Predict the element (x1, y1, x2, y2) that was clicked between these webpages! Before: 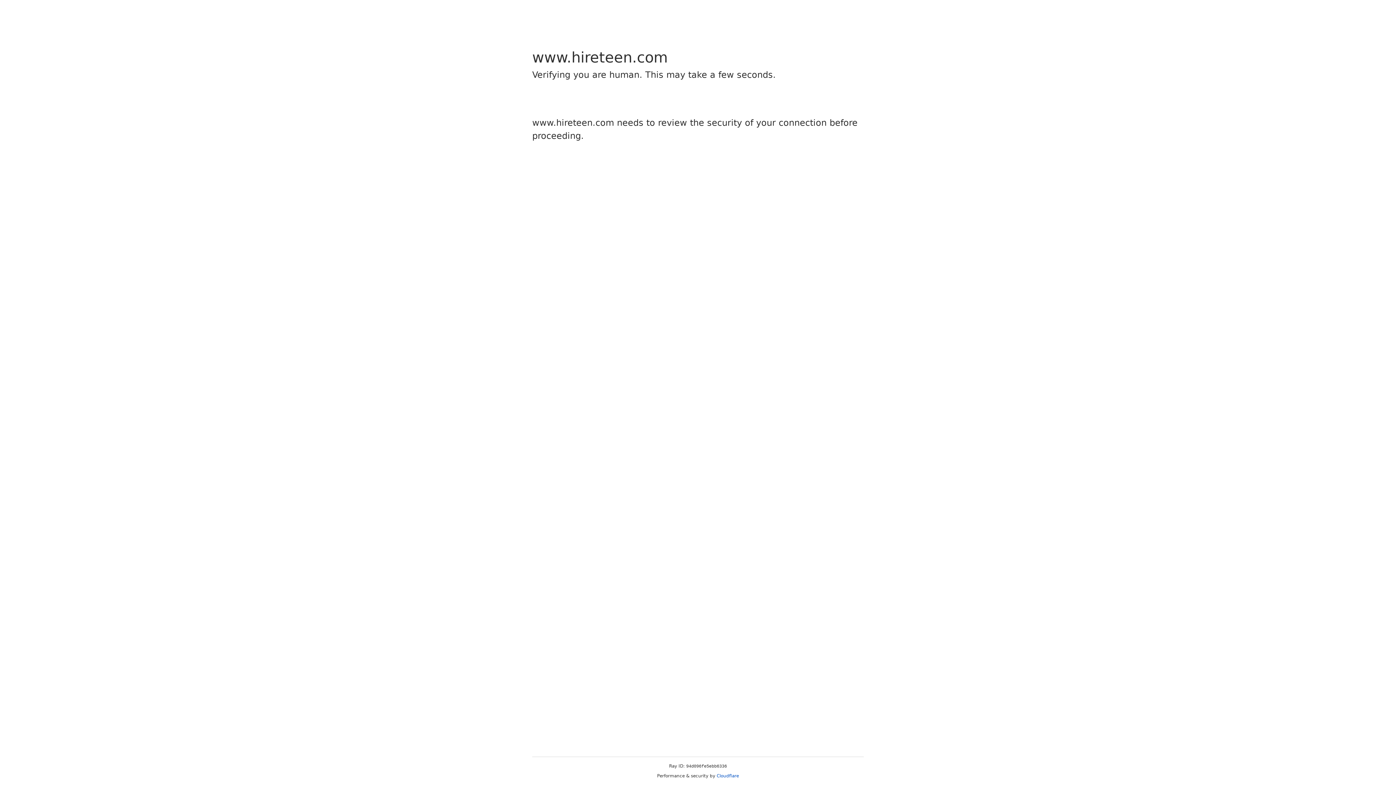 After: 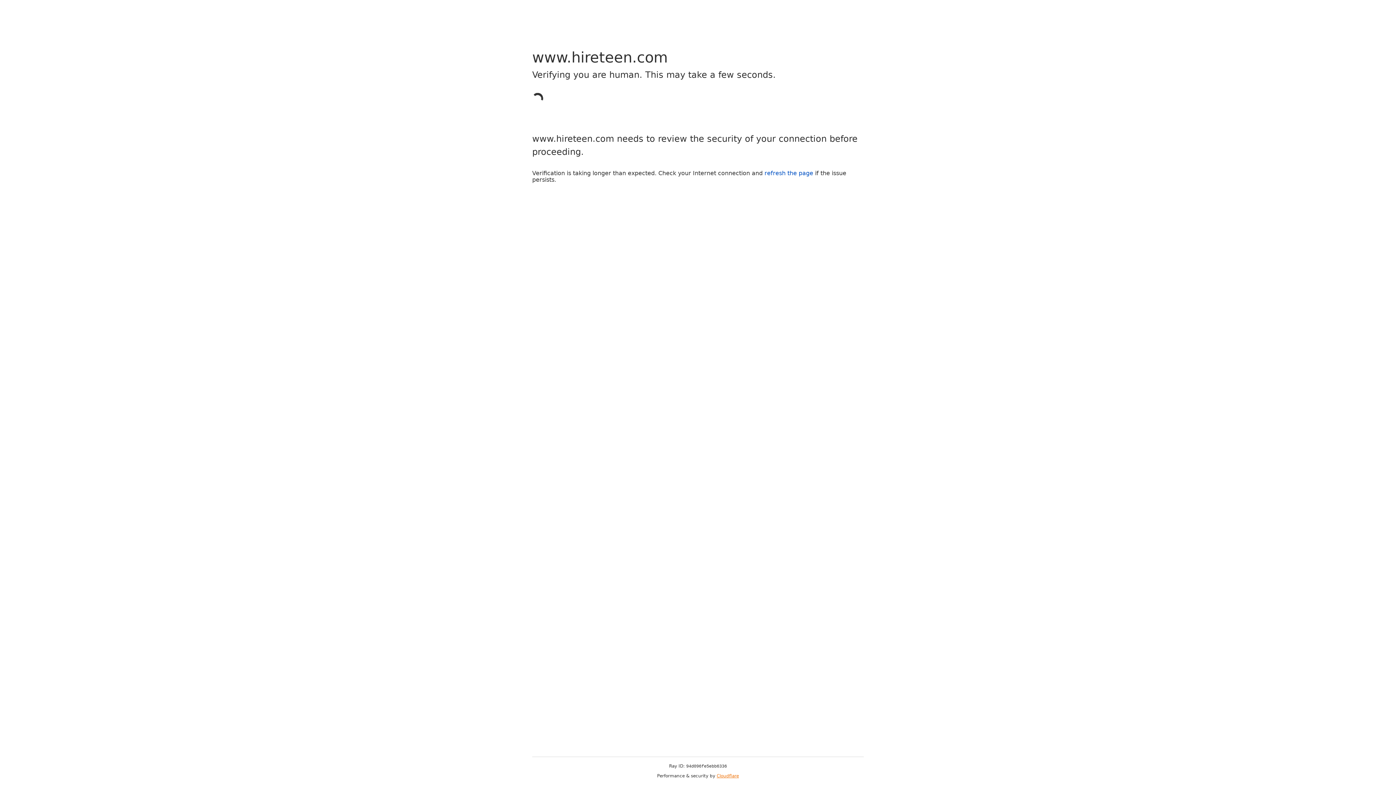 Action: label: Cloudflare bbox: (716, 773, 739, 778)